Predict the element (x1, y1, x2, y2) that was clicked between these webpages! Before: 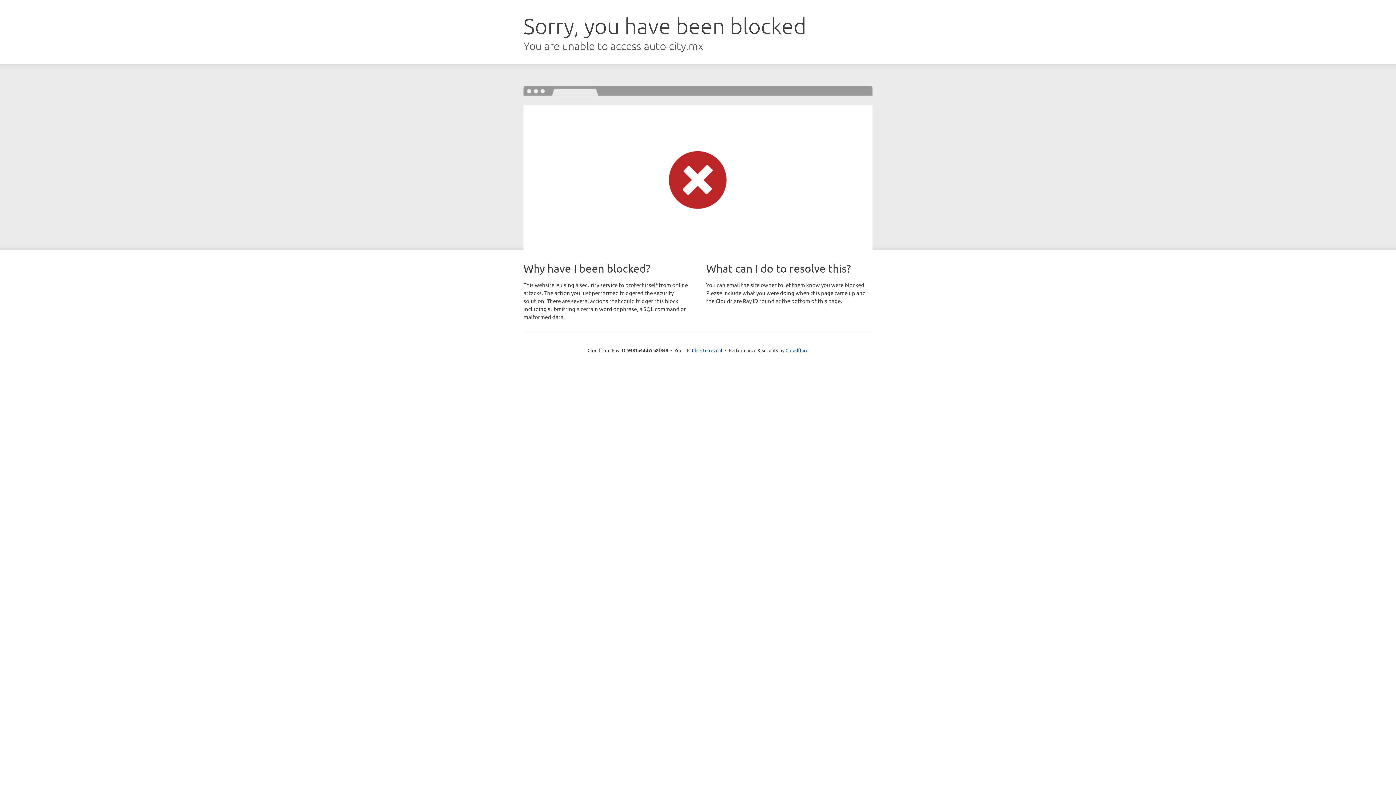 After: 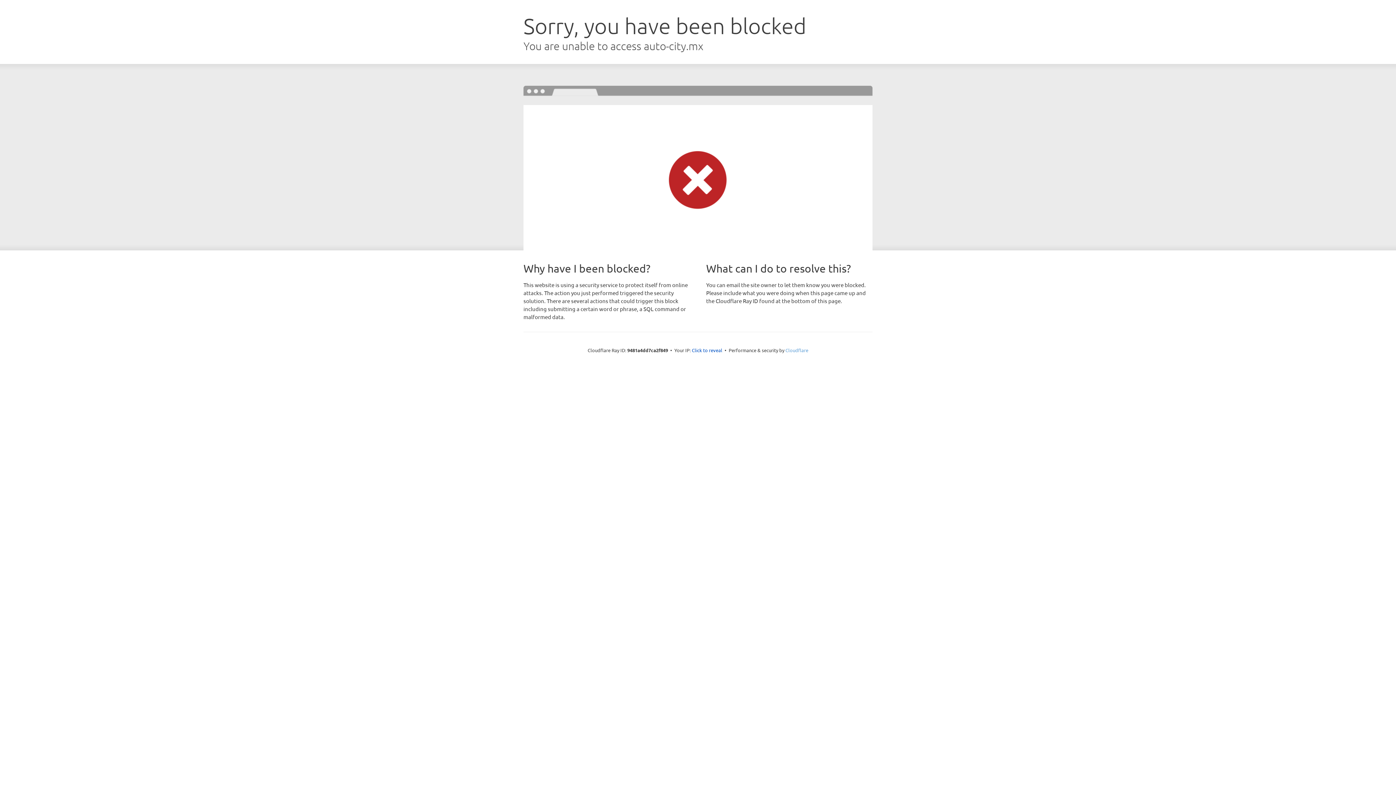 Action: label: Cloudflare bbox: (785, 347, 808, 353)